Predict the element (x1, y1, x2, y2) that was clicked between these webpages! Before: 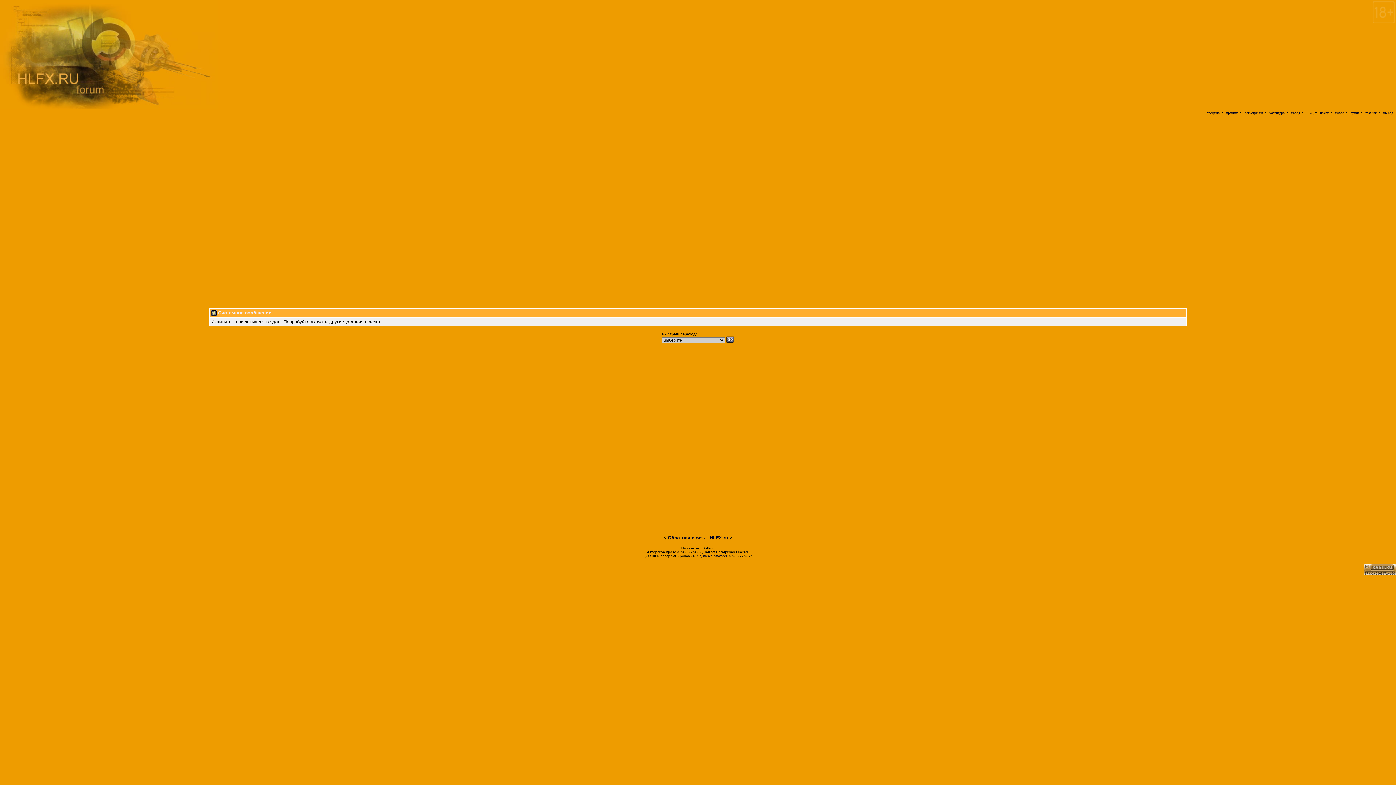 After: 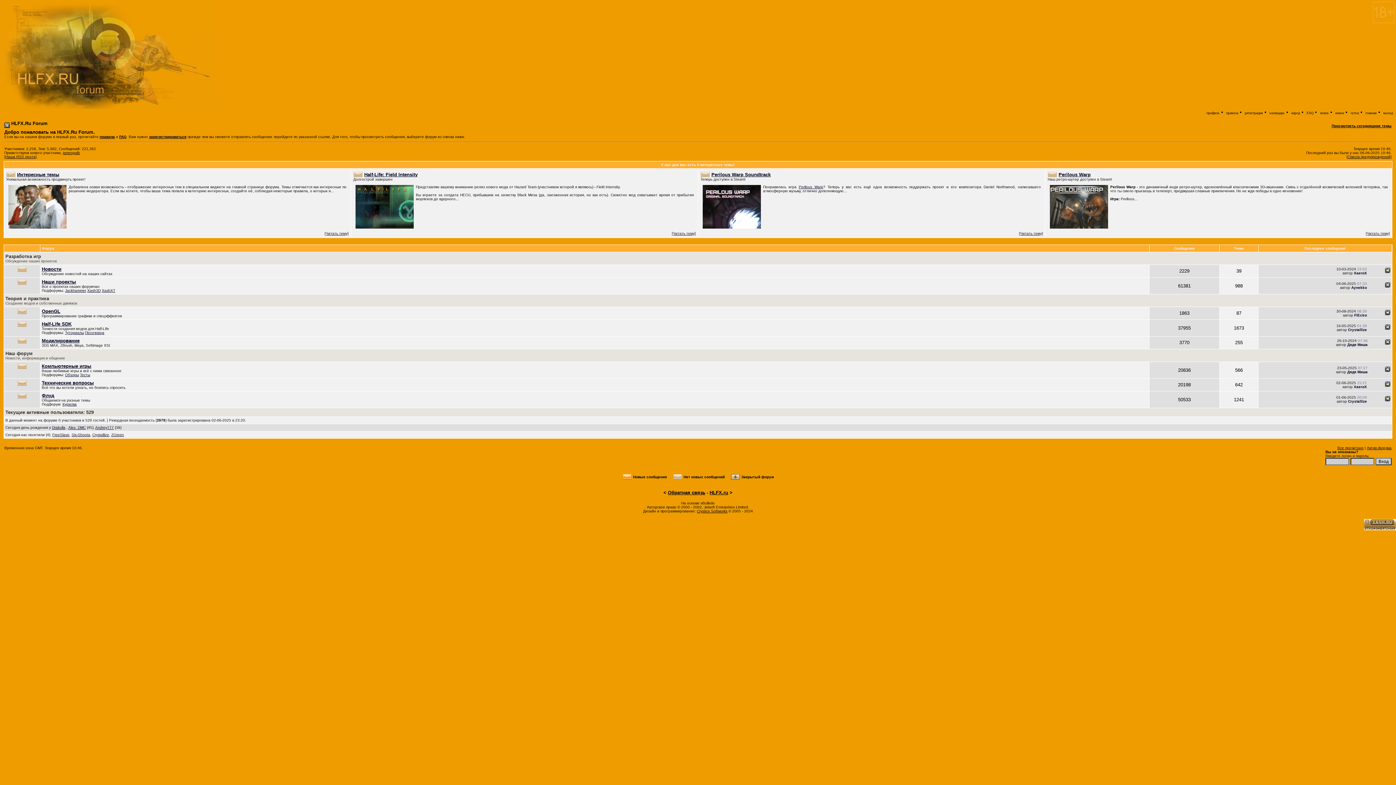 Action: bbox: (0, 104, 218, 110)